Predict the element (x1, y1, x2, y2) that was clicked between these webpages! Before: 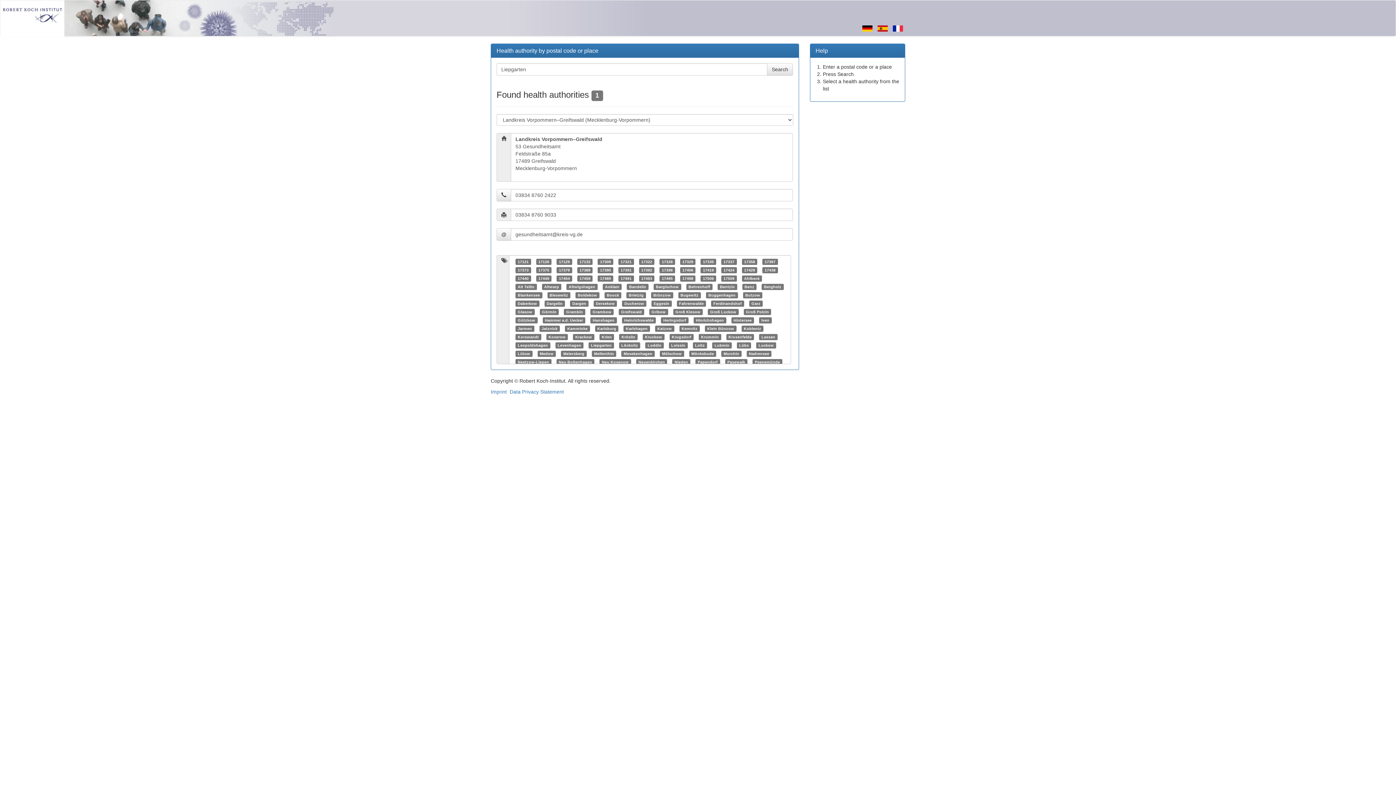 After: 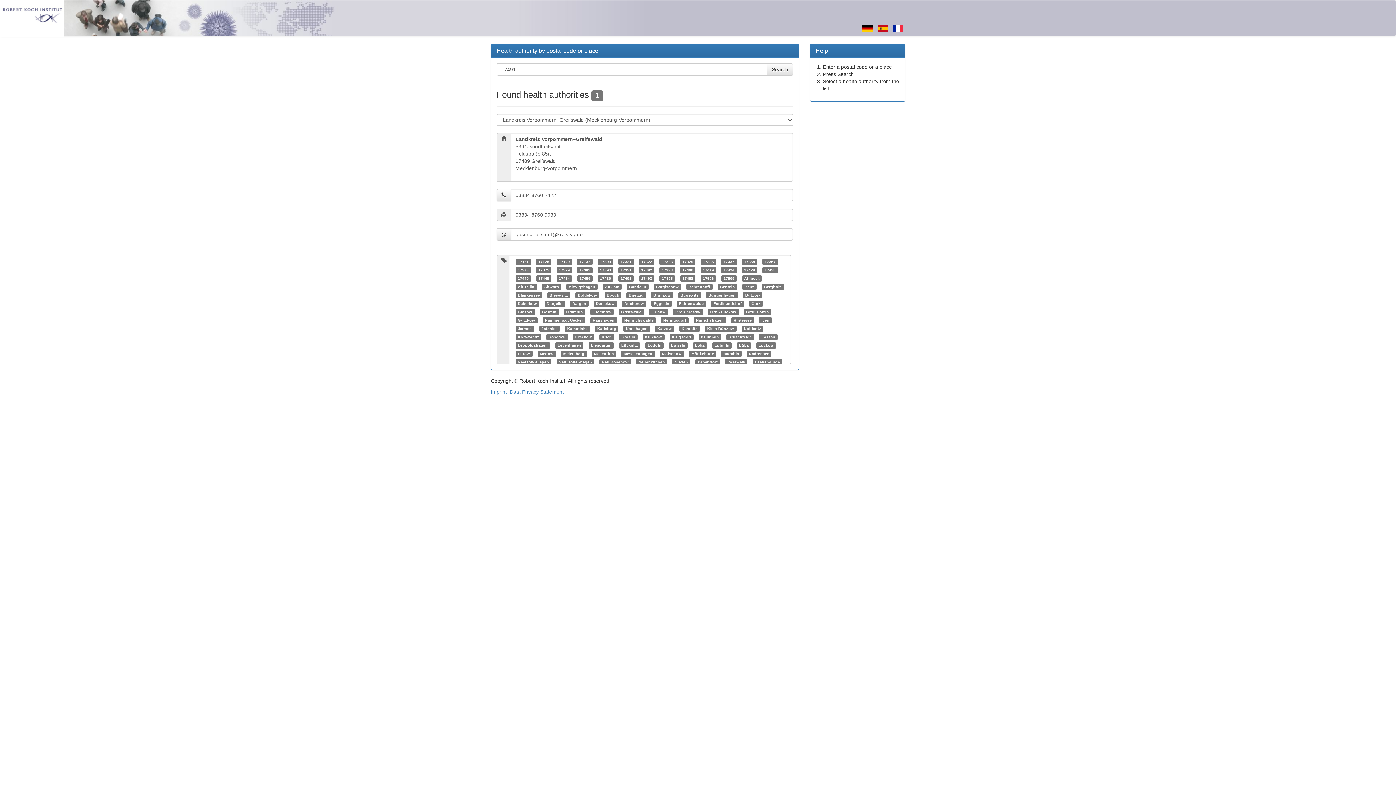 Action: bbox: (620, 276, 631, 280) label: 17491